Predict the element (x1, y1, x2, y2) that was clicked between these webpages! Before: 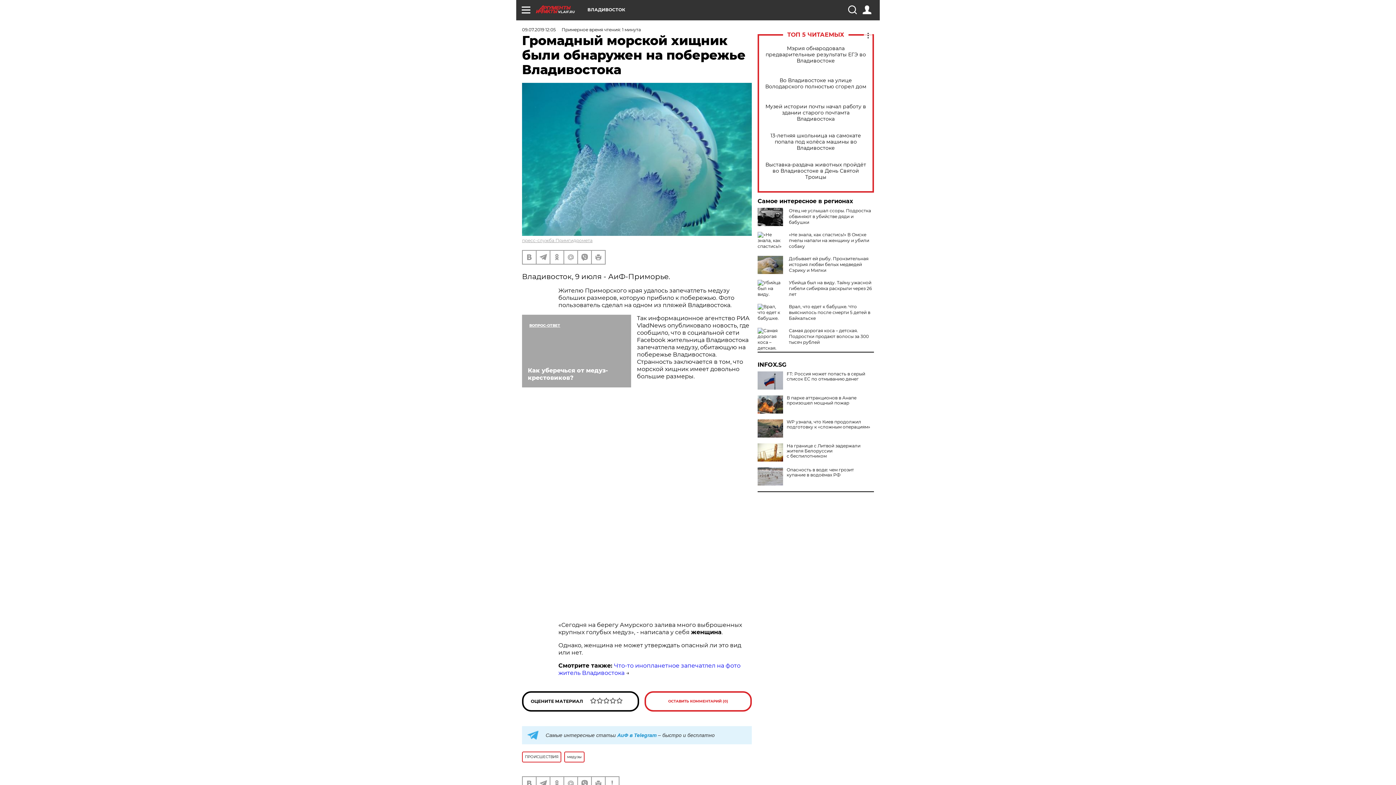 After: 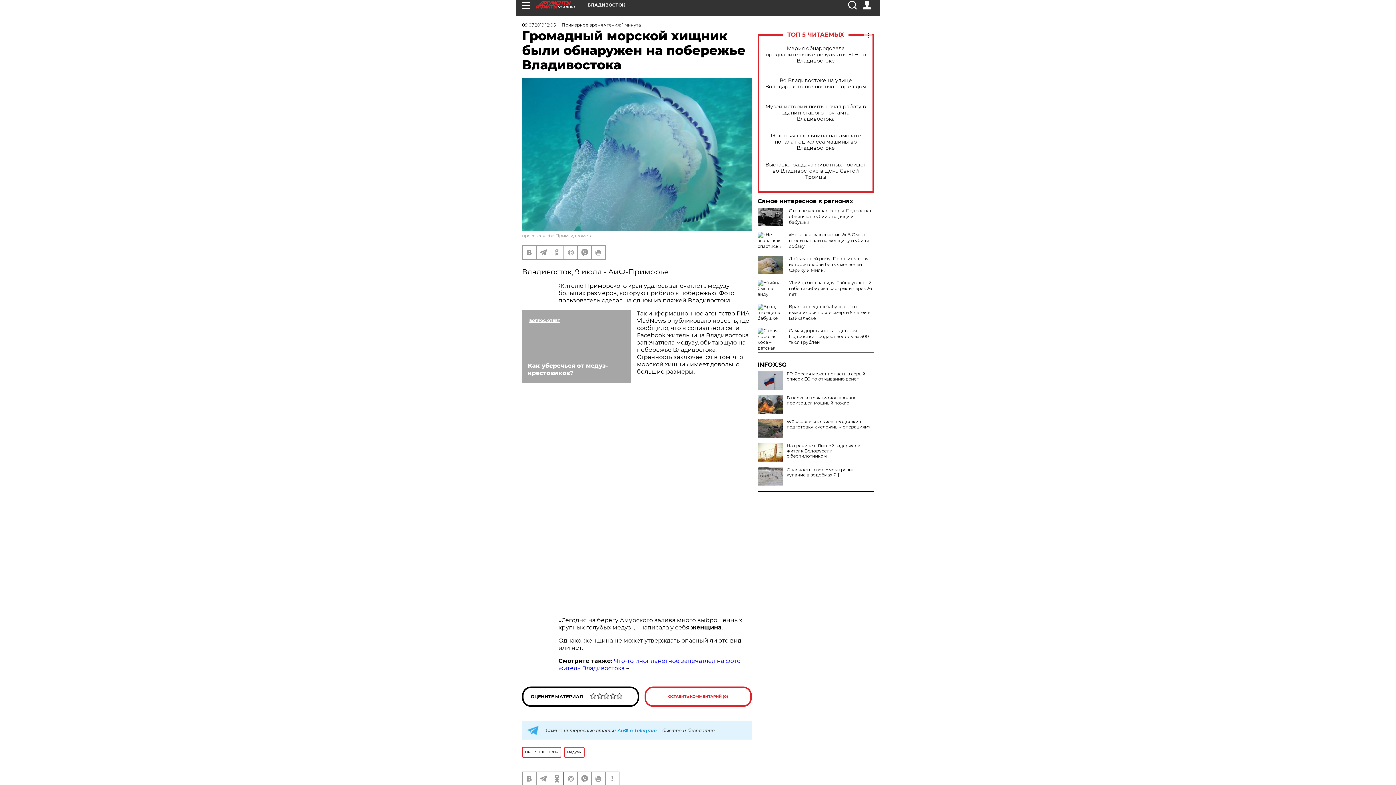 Action: bbox: (550, 777, 563, 790)